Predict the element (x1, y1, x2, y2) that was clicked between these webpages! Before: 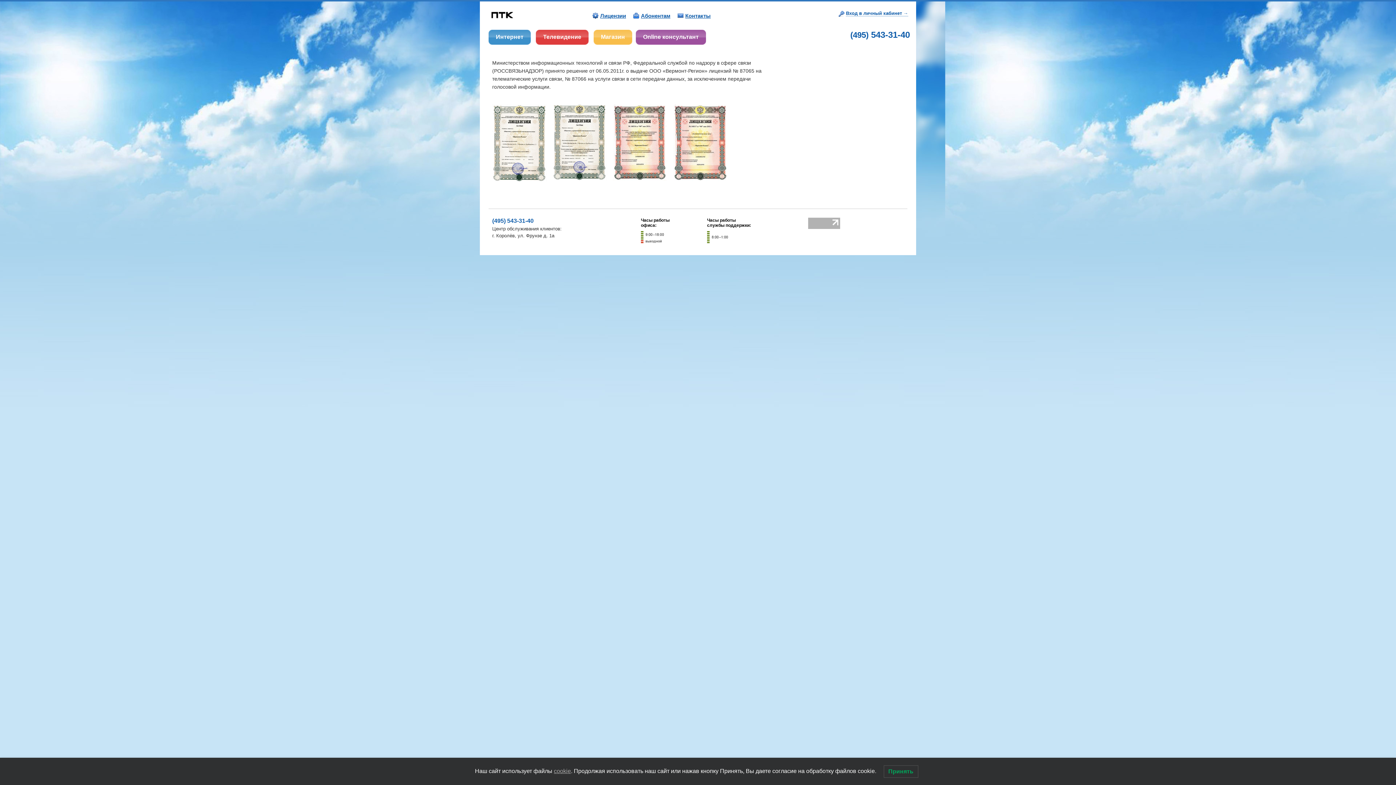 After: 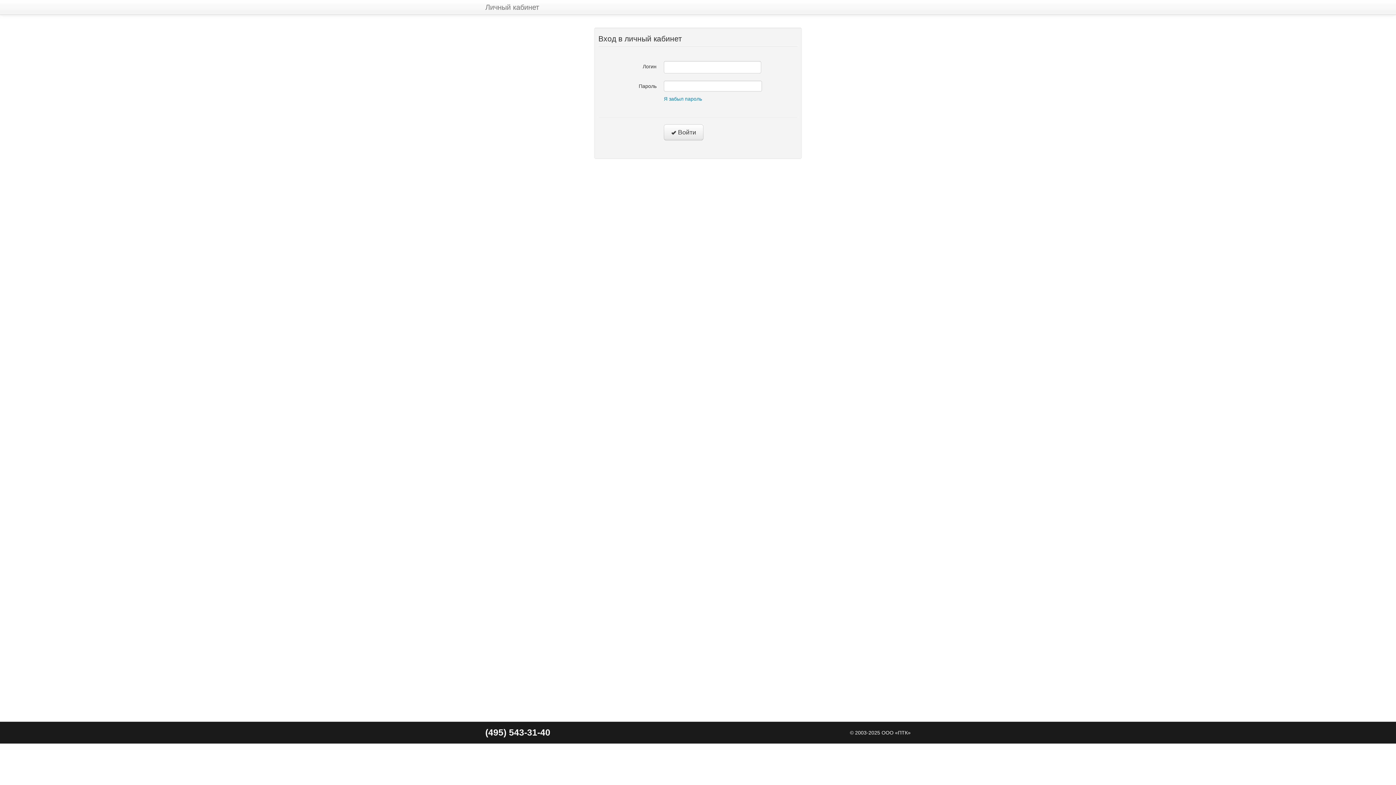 Action: label: Вход в личный кабинет → bbox: (846, 10, 908, 16)